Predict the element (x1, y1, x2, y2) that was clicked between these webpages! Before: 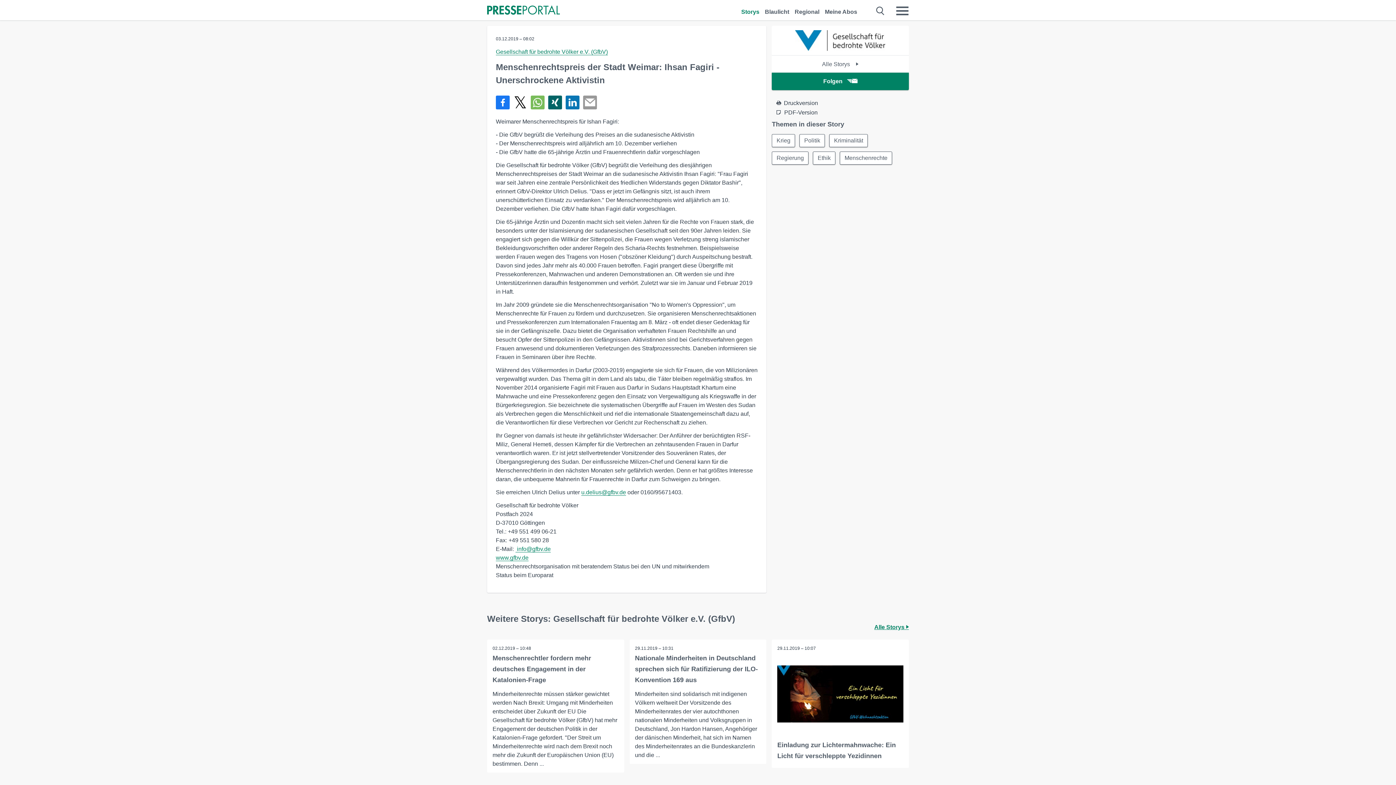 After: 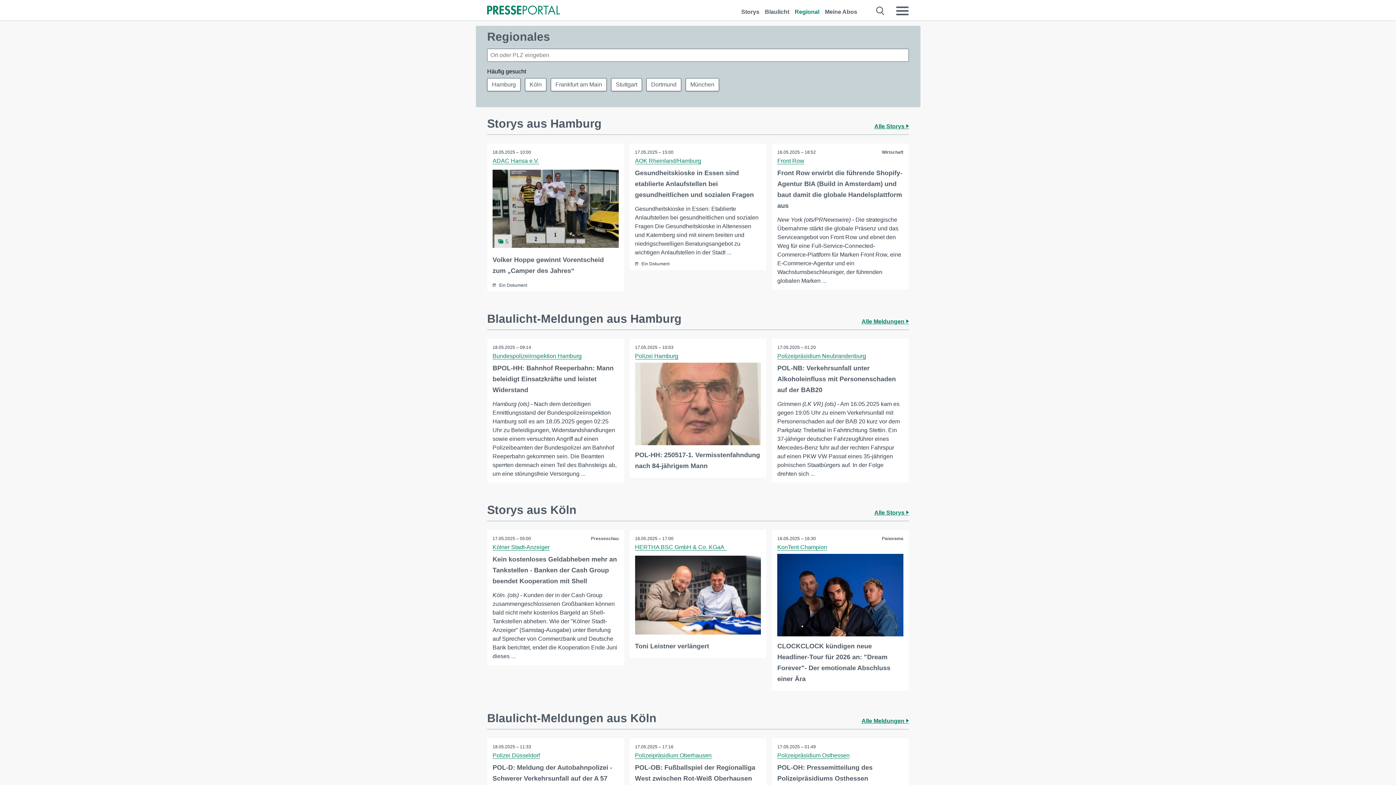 Action: bbox: (794, 0, 819, 16) label: Regional